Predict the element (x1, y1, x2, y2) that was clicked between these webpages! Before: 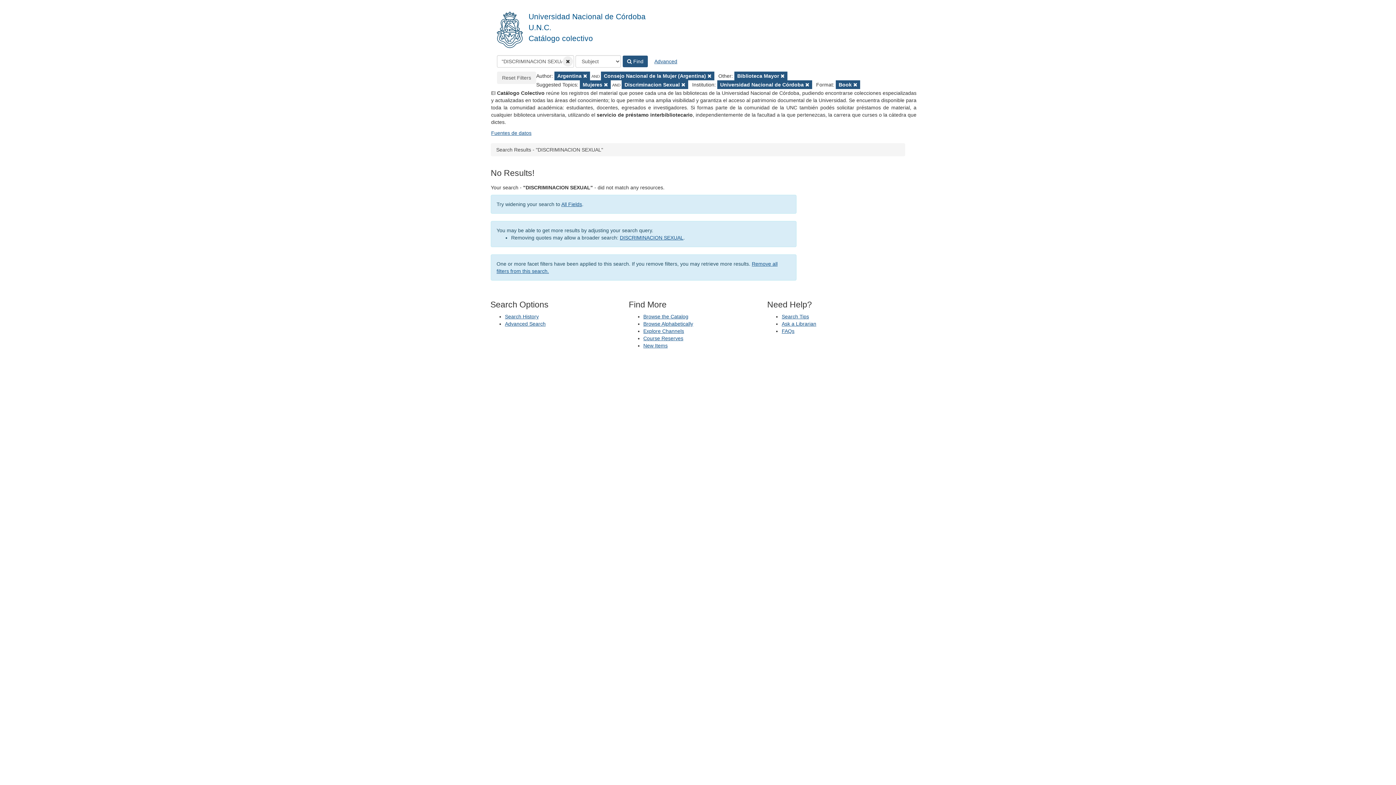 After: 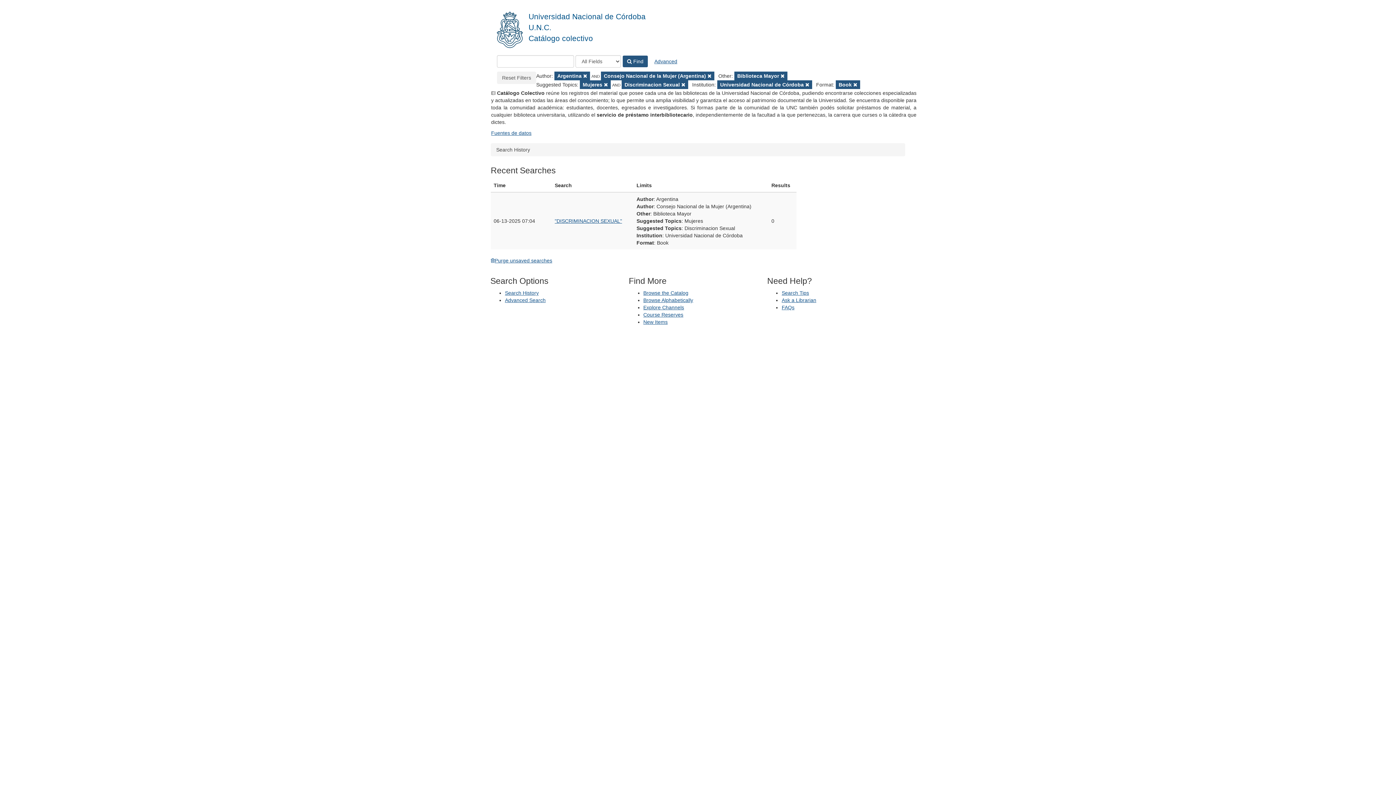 Action: label: Search History bbox: (505, 313, 538, 319)